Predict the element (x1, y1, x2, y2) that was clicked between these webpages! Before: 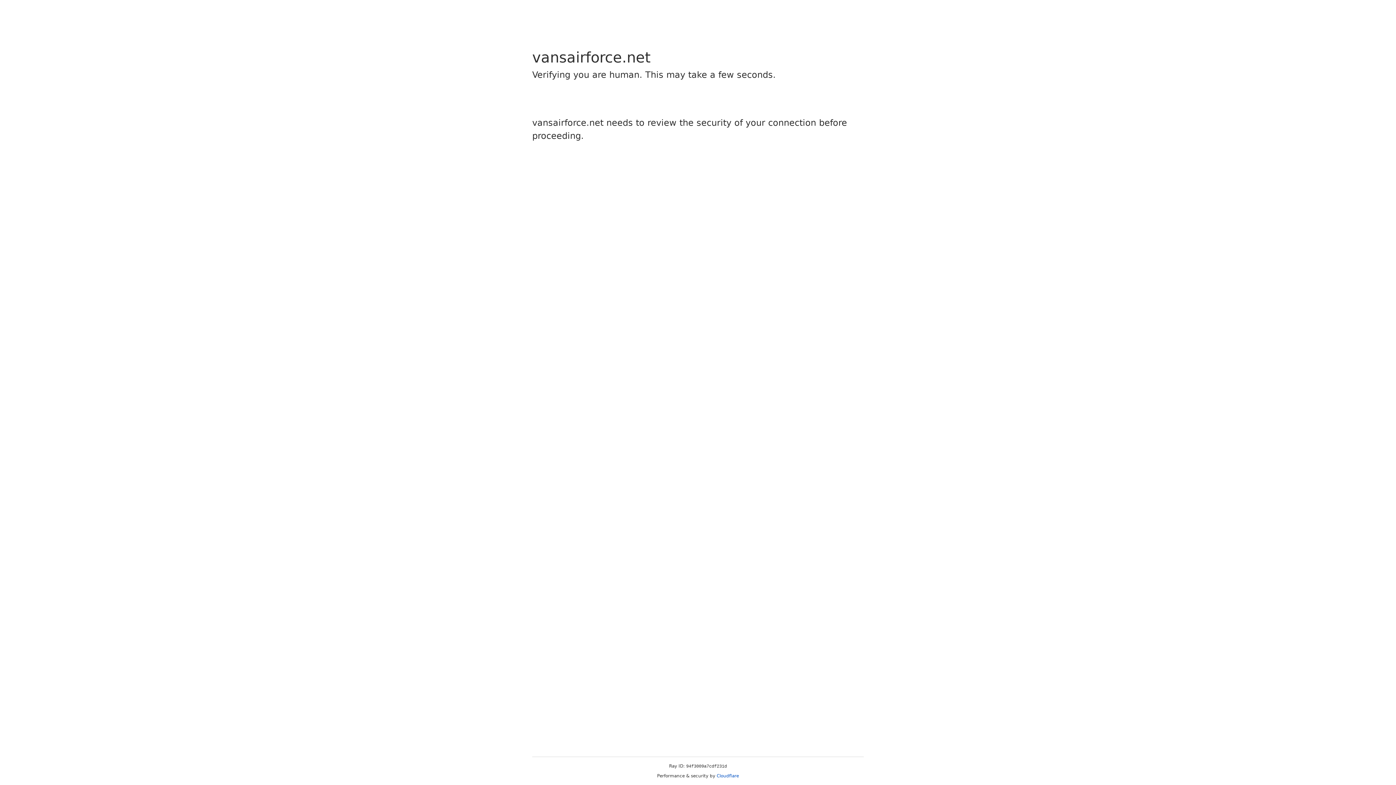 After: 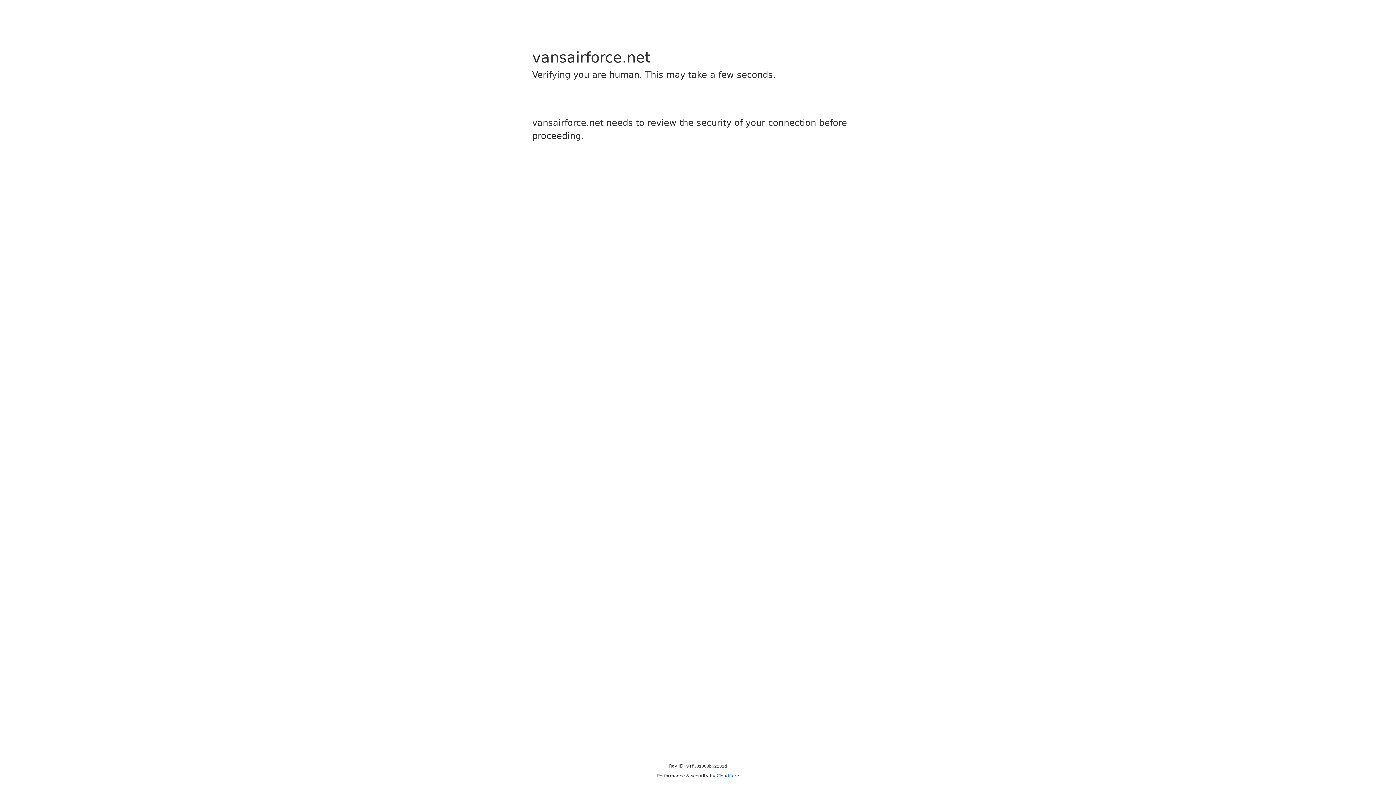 Action: label: Cloudflare bbox: (716, 773, 739, 778)